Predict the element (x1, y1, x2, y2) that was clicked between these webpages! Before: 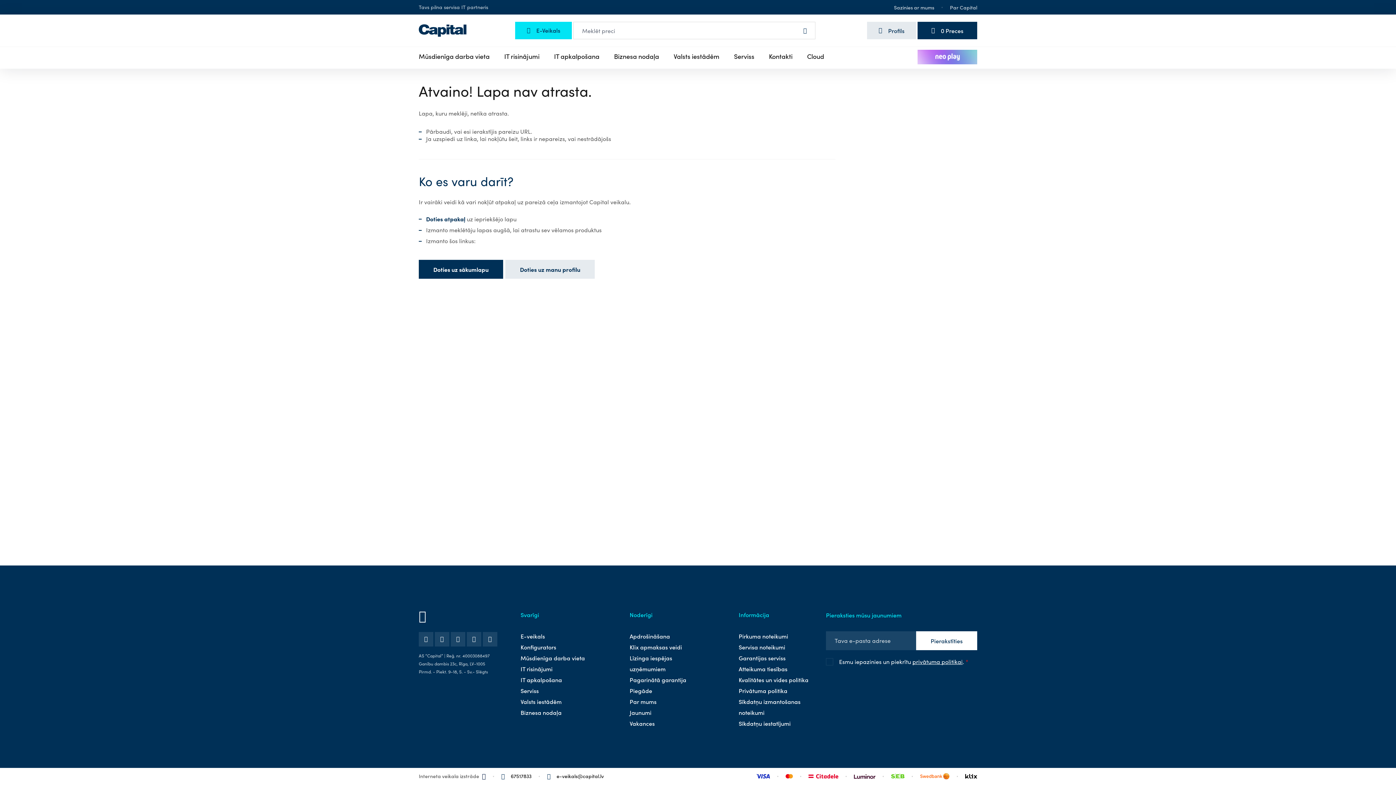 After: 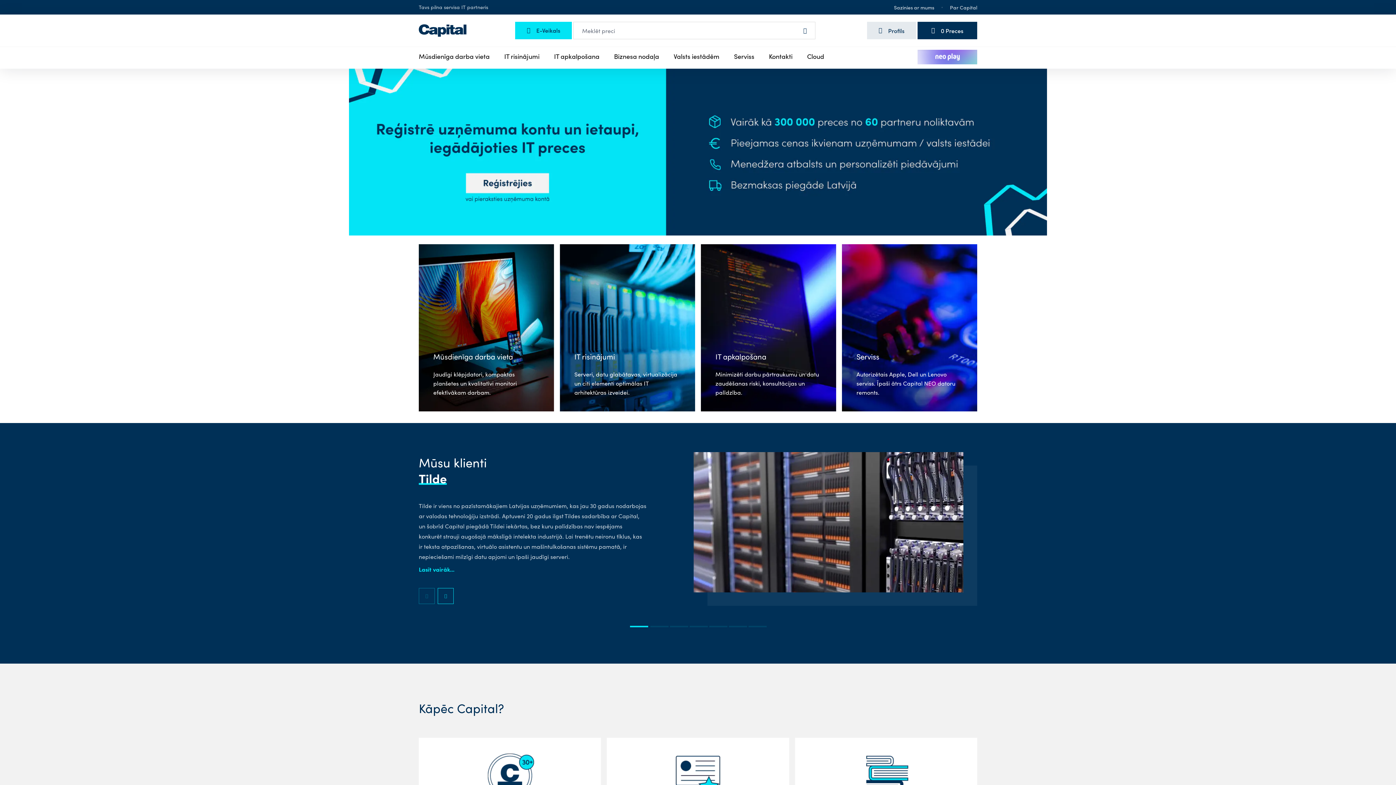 Action: label: store logo bbox: (418, 24, 466, 36)